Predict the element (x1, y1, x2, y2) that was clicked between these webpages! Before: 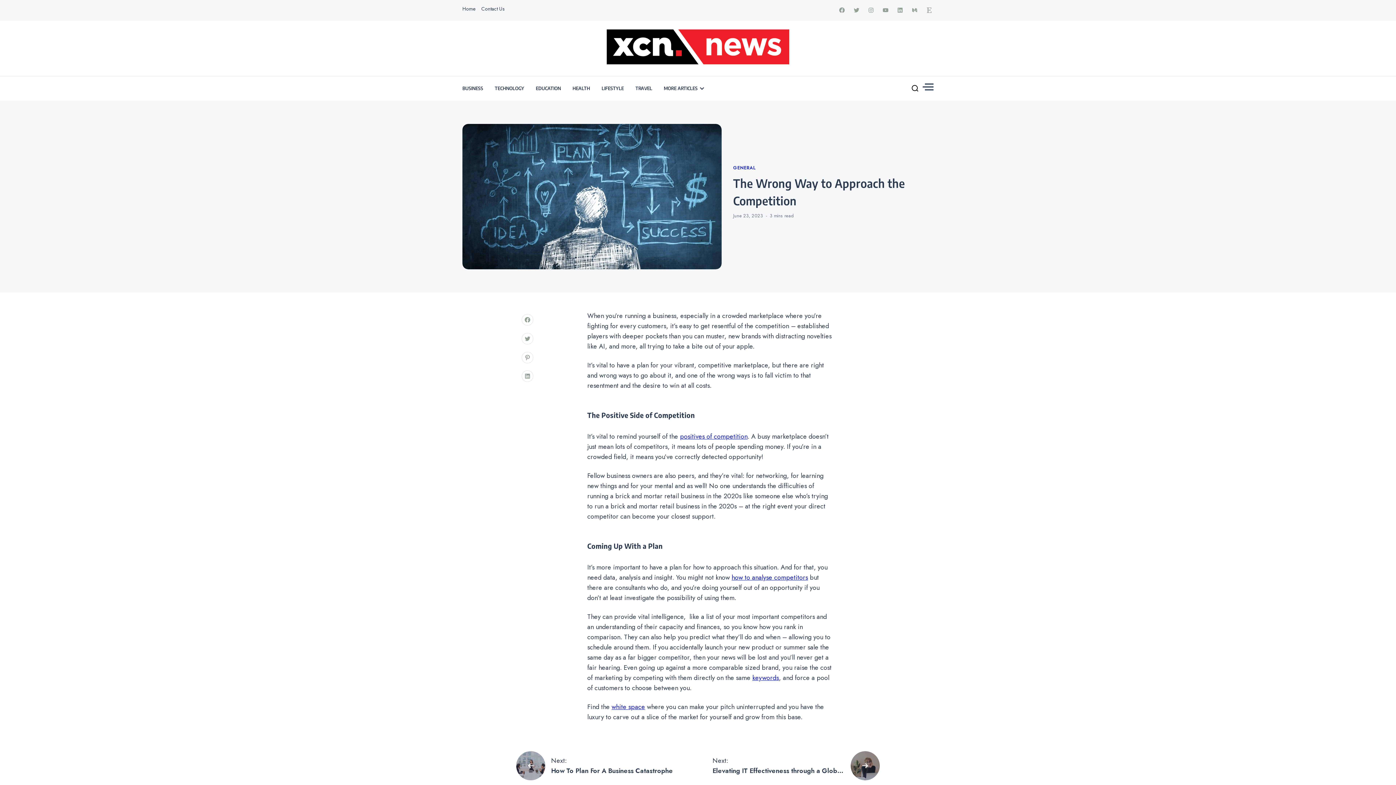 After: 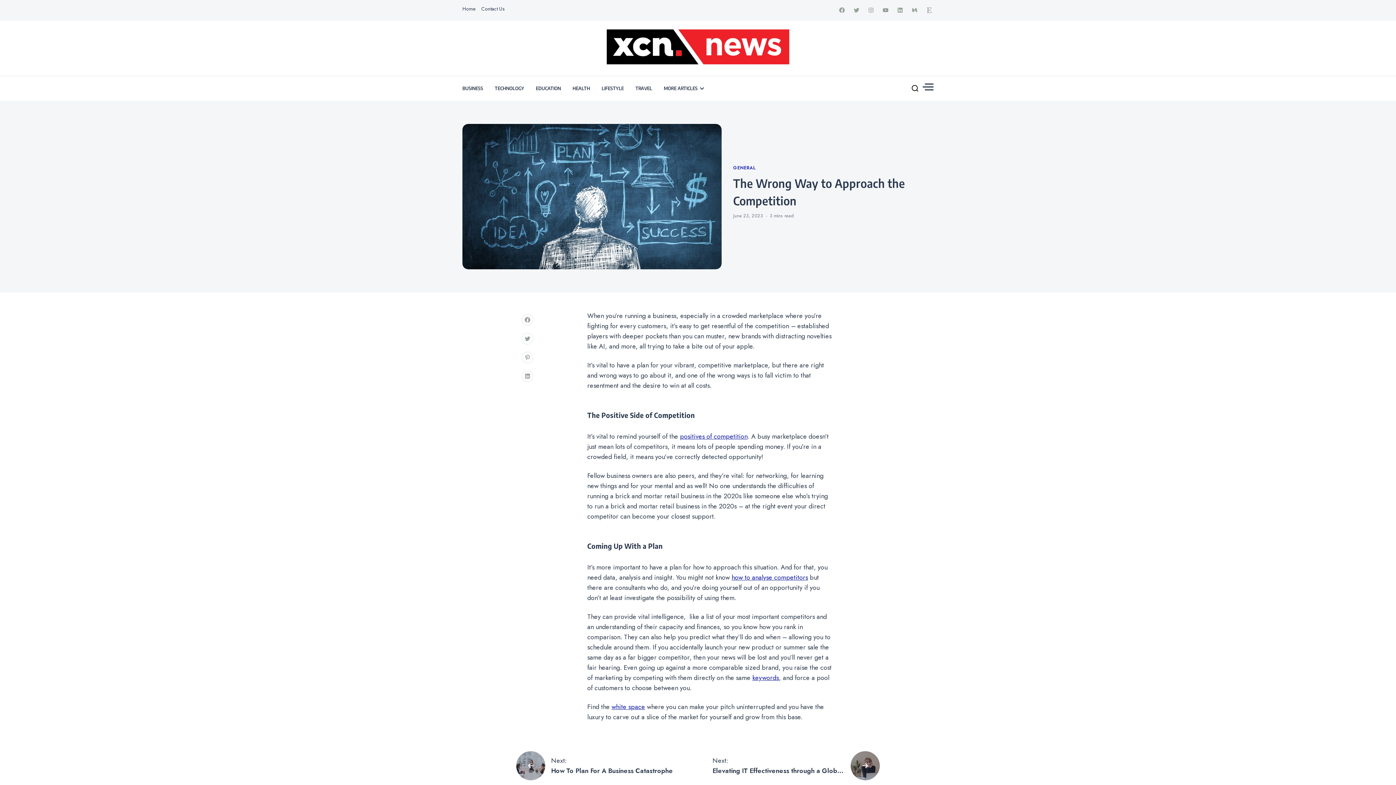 Action: bbox: (733, 212, 763, 219) label: June 23, 2023